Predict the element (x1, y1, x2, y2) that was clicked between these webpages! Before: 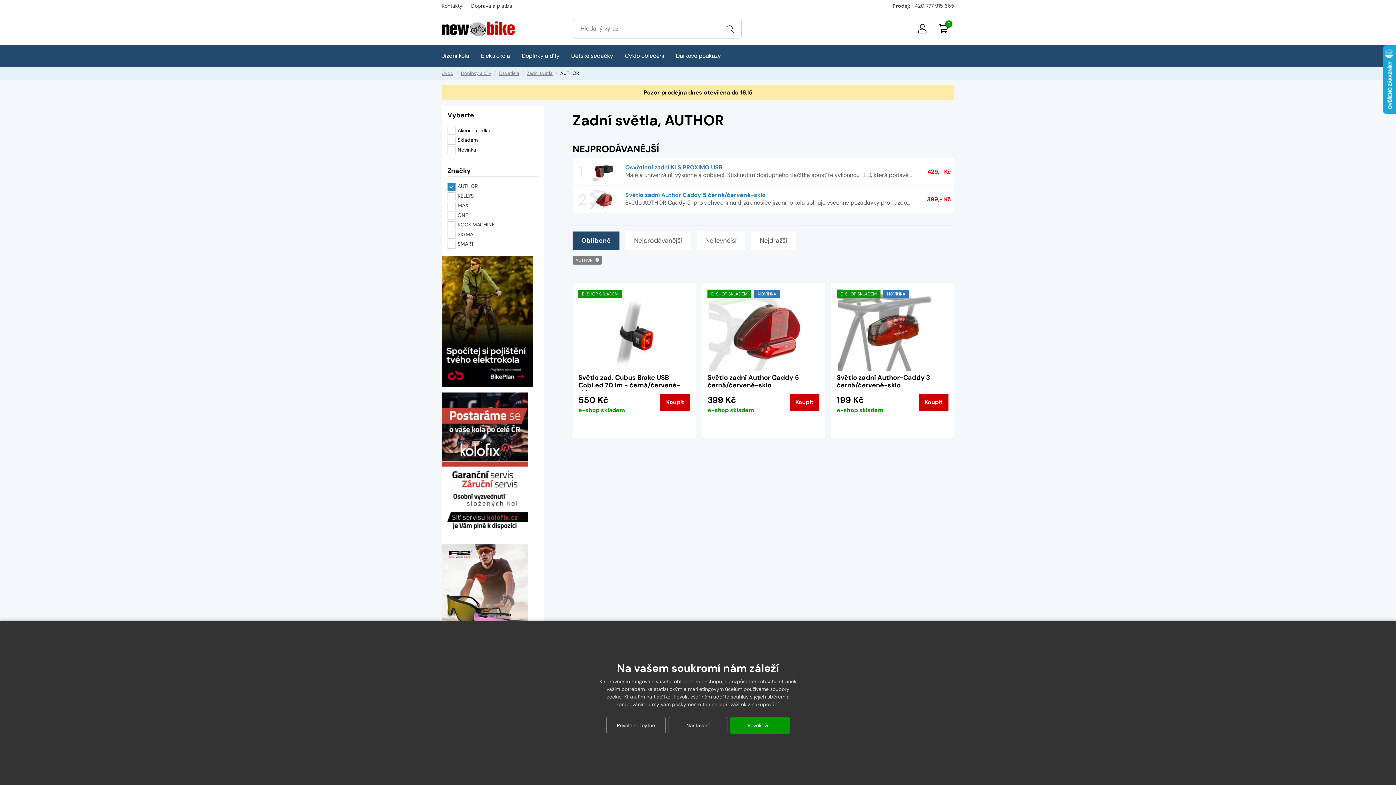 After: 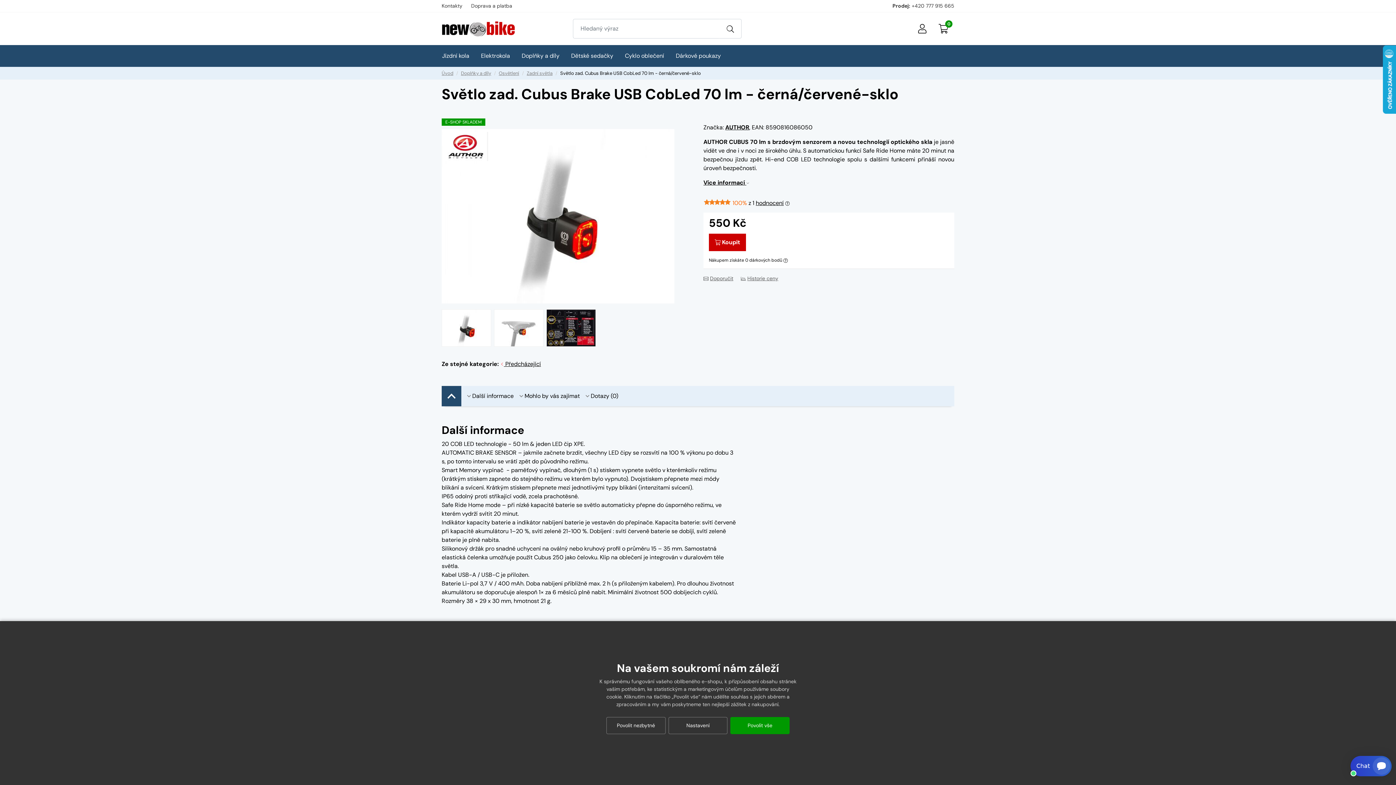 Action: bbox: (578, 289, 690, 371)